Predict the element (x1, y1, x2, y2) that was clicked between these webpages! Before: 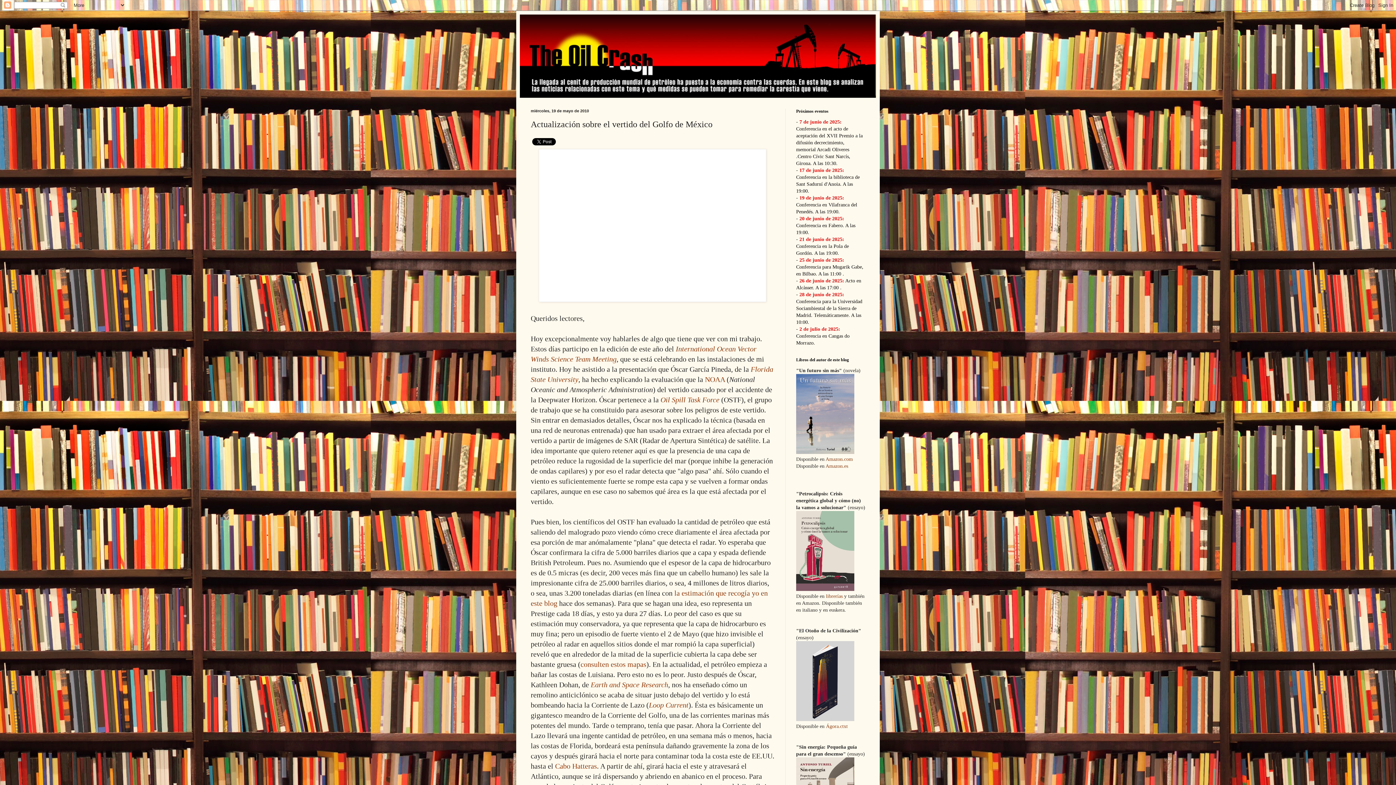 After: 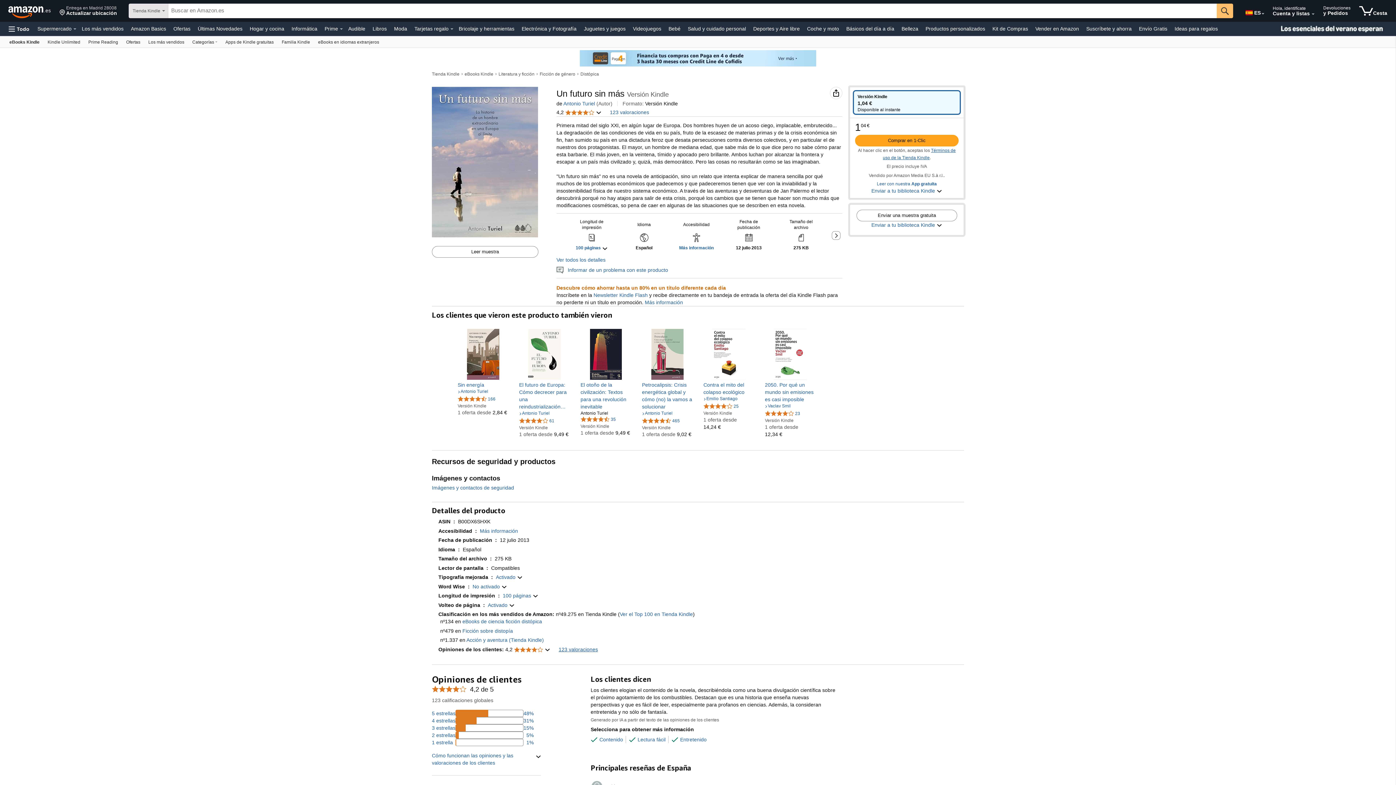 Action: label: Amazon.es bbox: (825, 463, 848, 469)